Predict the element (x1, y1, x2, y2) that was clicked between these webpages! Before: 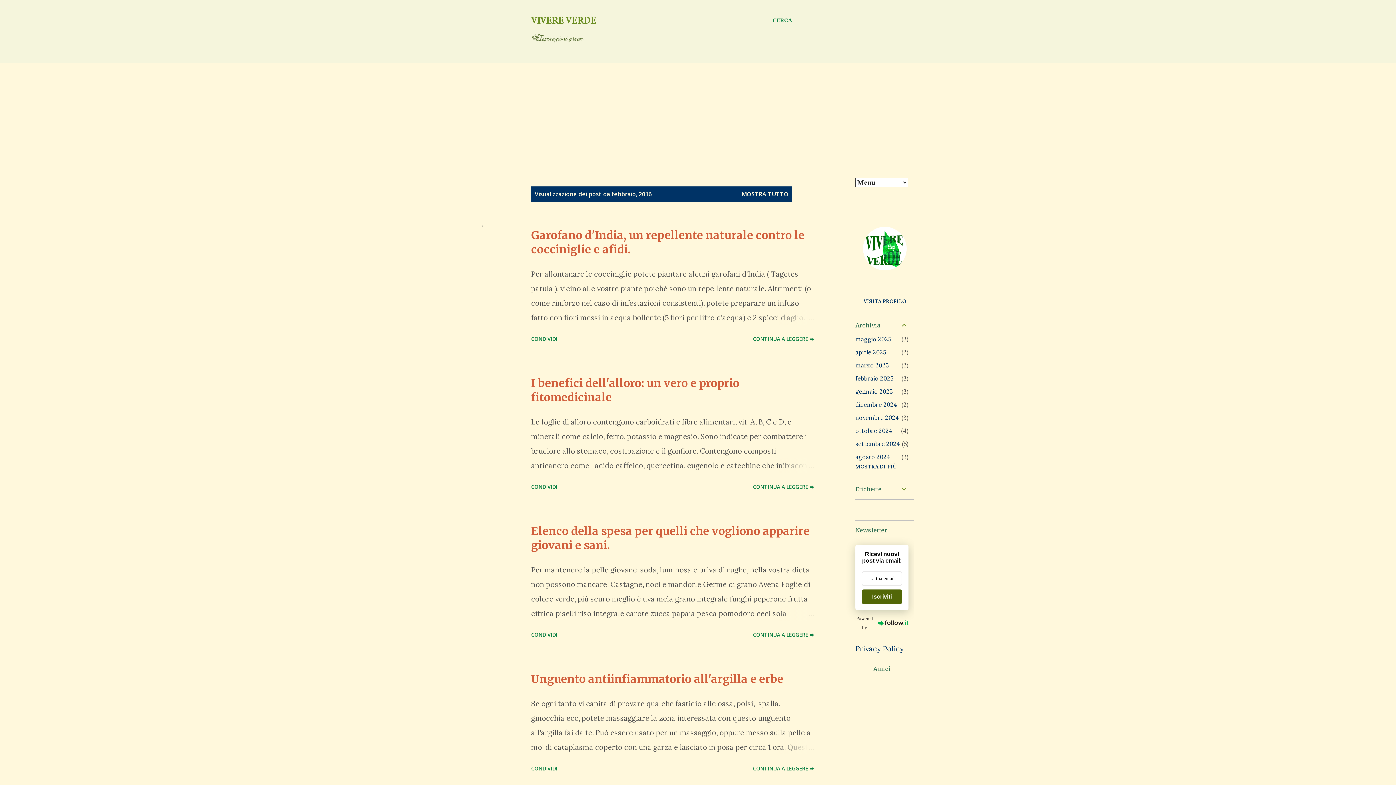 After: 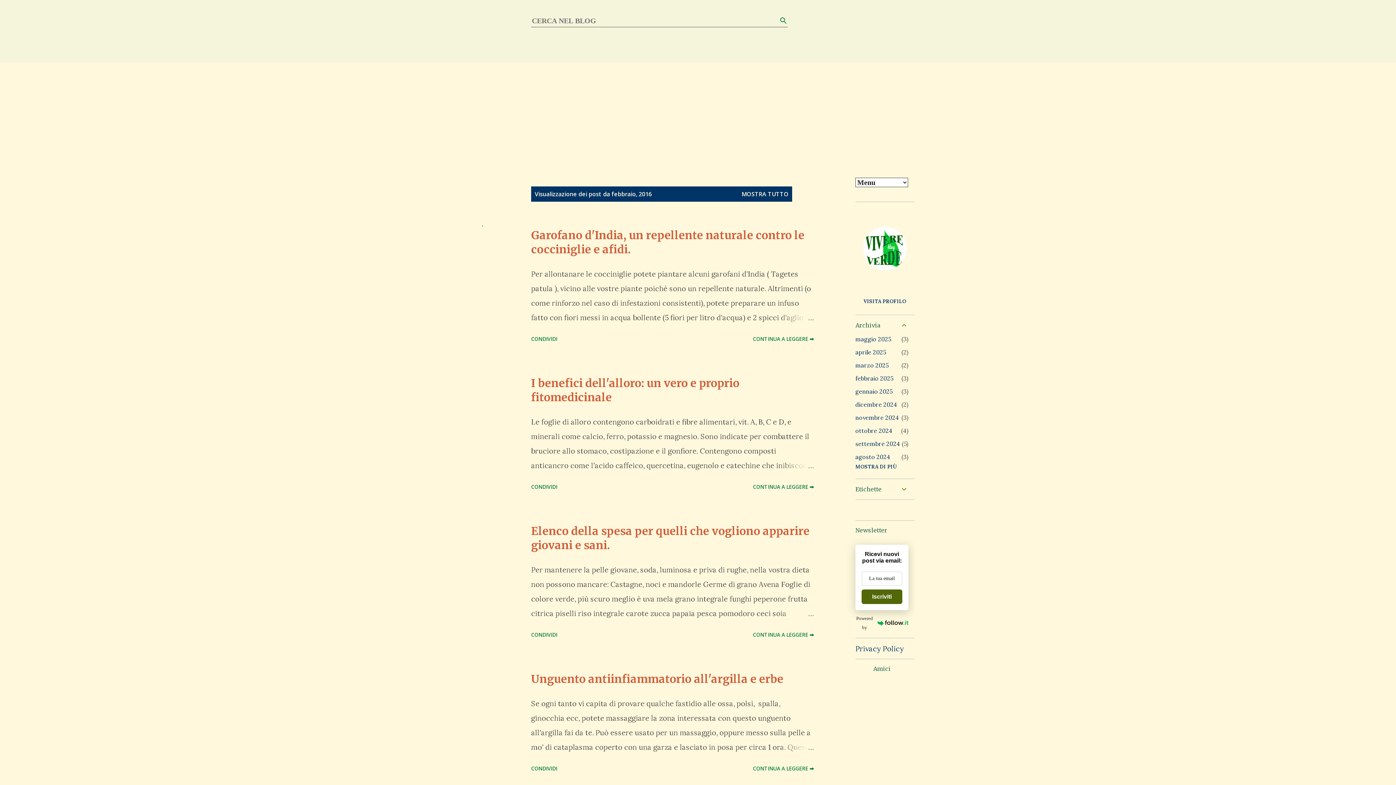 Action: label: Cerca bbox: (772, 16, 792, 25)